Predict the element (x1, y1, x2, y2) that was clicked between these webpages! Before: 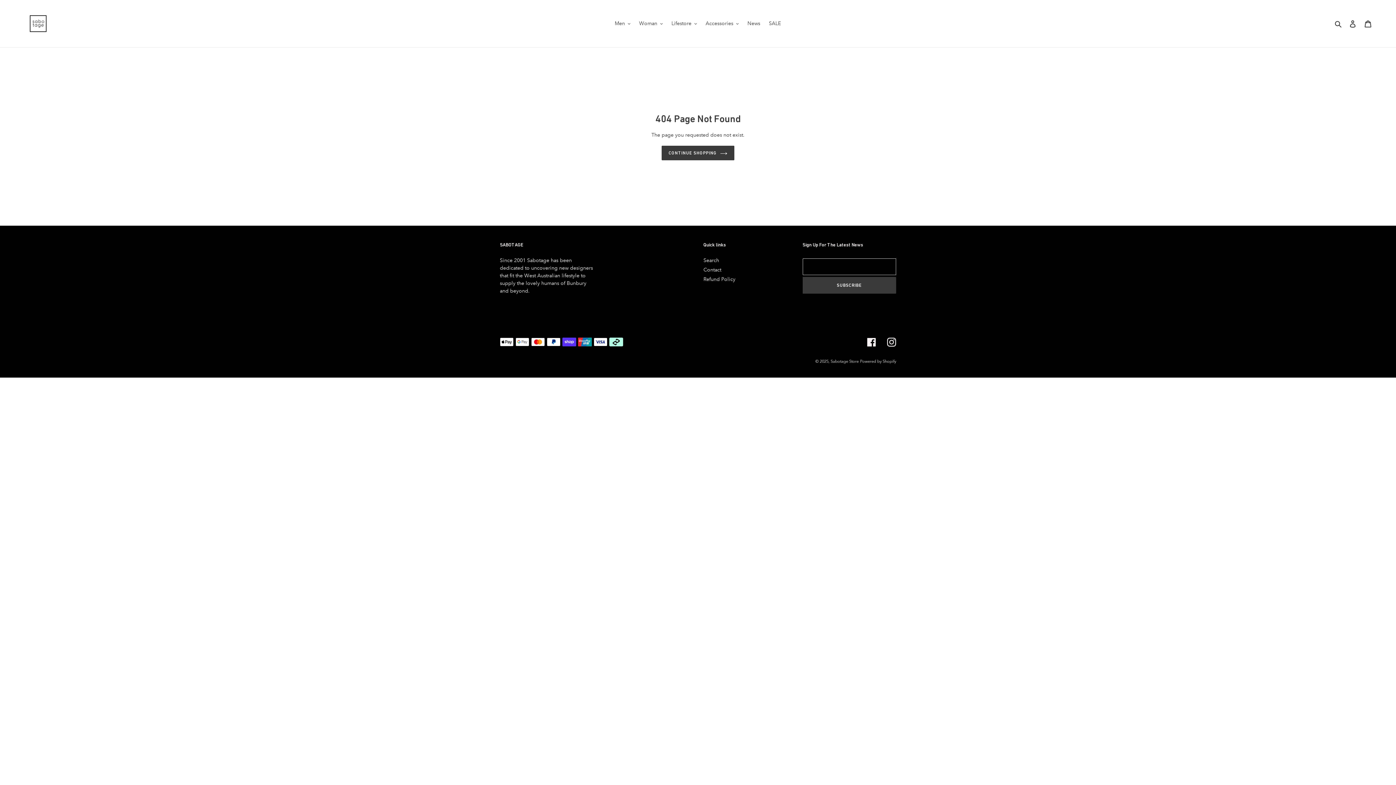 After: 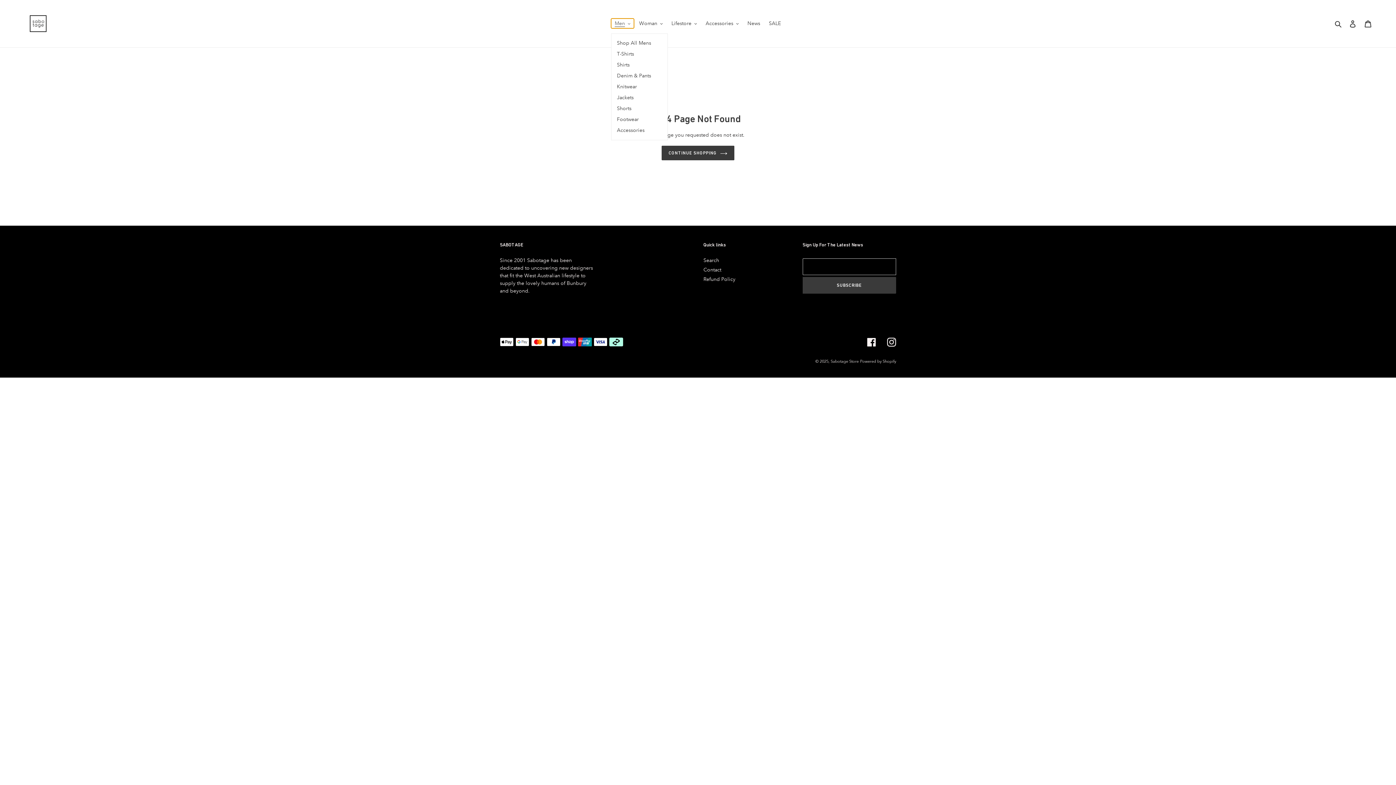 Action: label: Men bbox: (611, 18, 634, 28)